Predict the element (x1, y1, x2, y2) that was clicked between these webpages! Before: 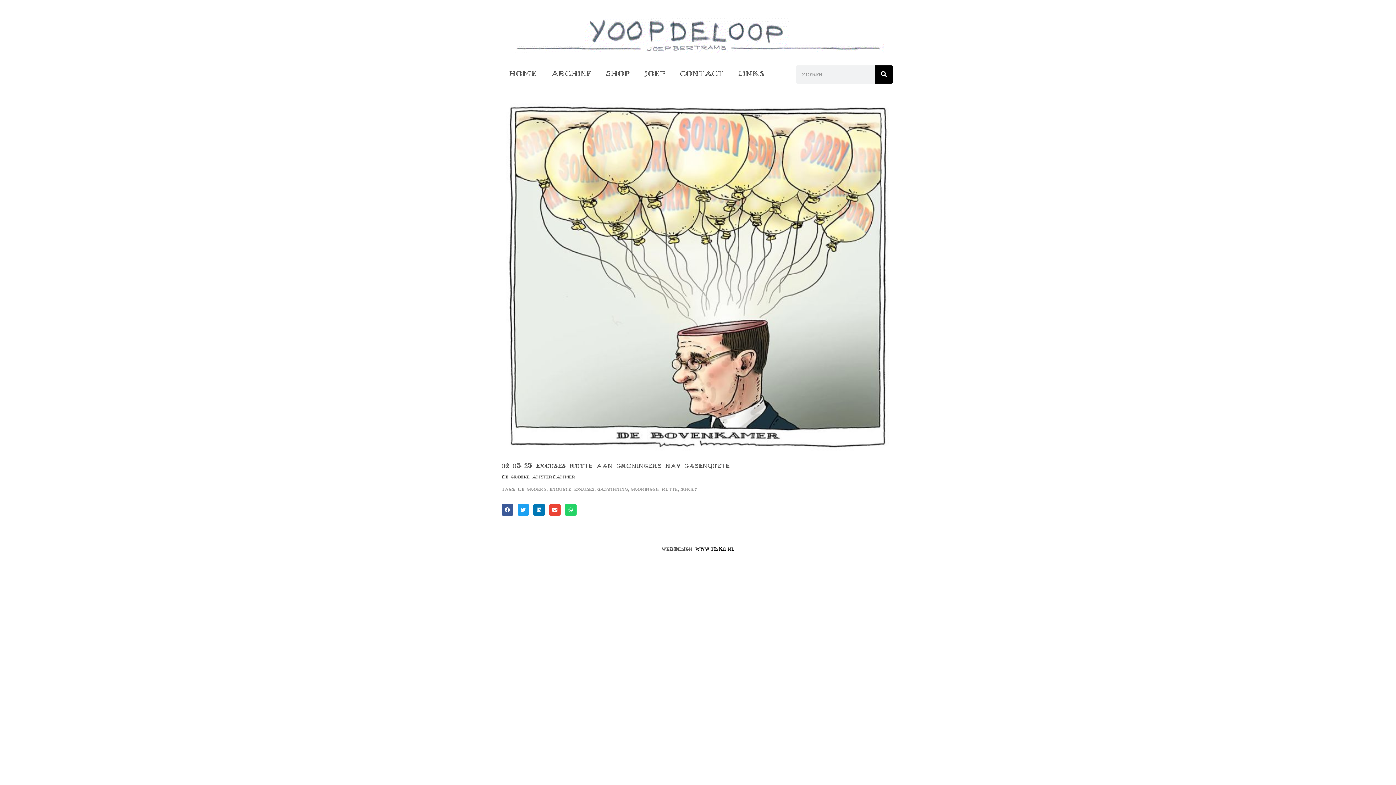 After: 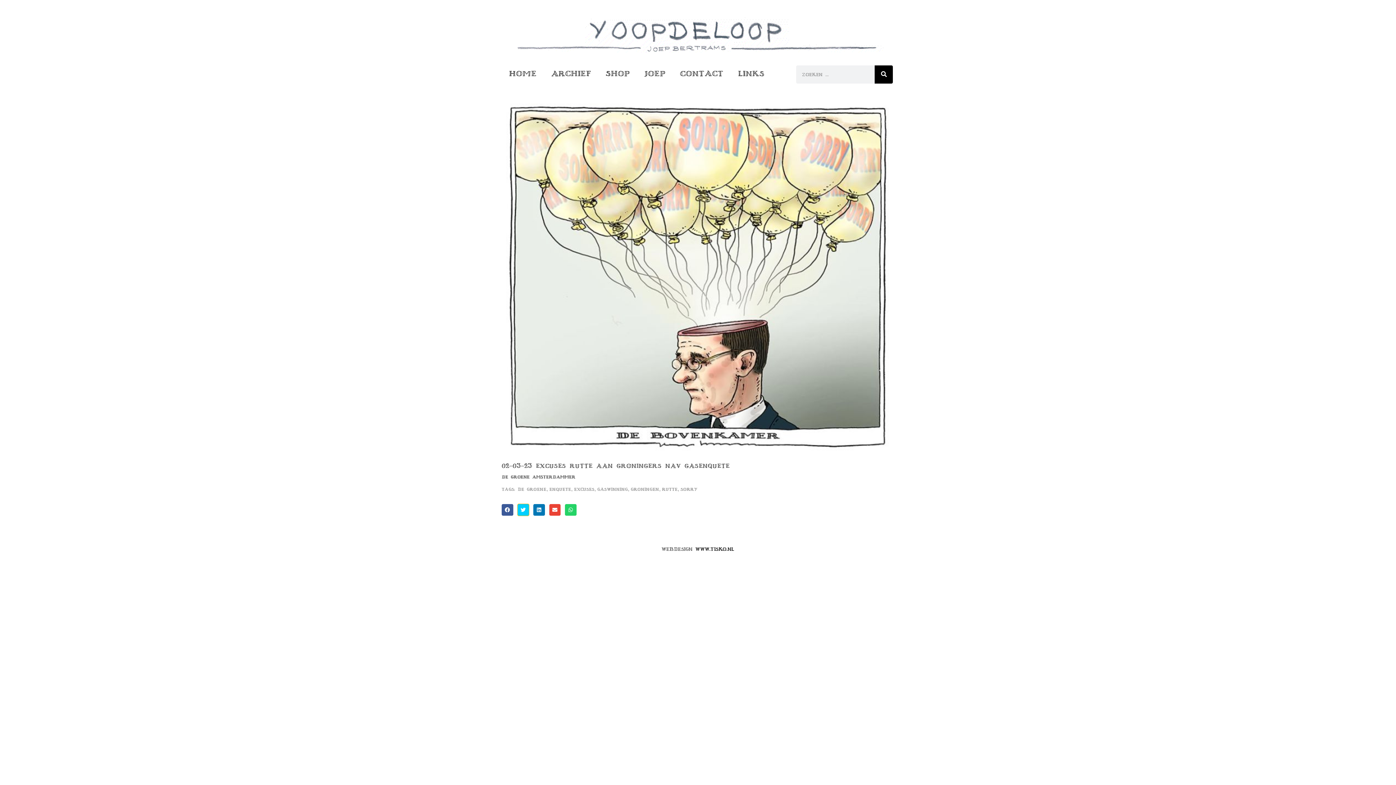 Action: bbox: (517, 504, 529, 515) label: Delen op twitter